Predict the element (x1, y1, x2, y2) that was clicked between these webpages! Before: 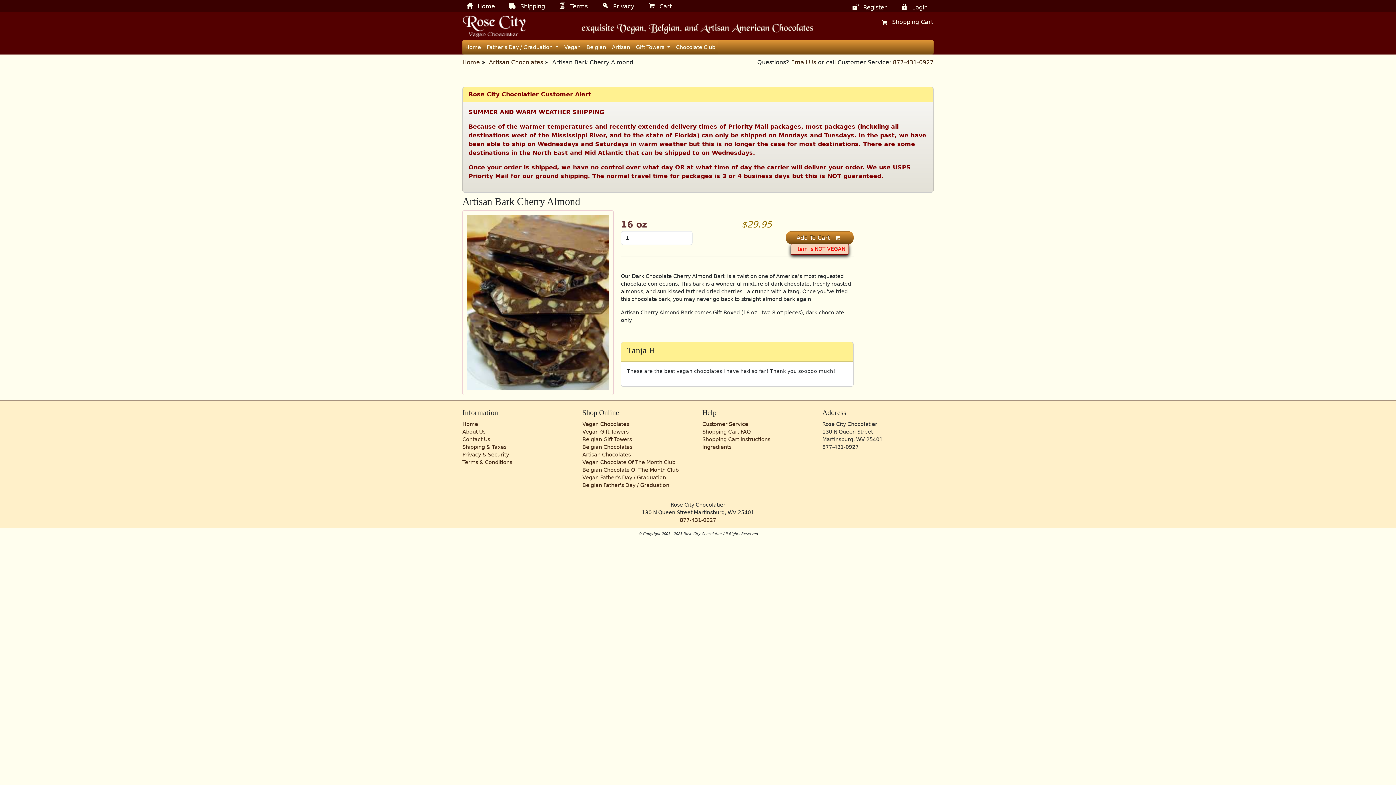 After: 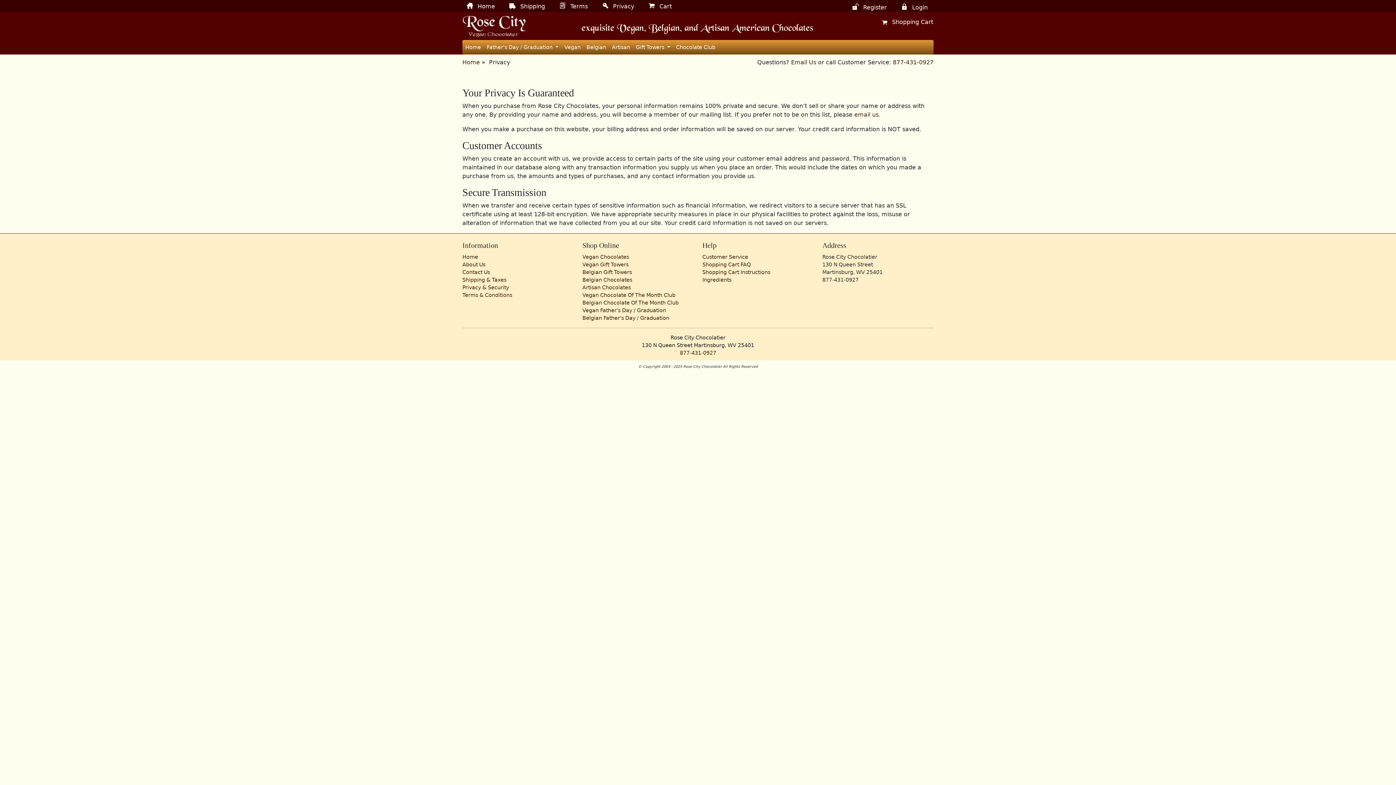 Action: label: Privacy & Security bbox: (462, 451, 509, 457)